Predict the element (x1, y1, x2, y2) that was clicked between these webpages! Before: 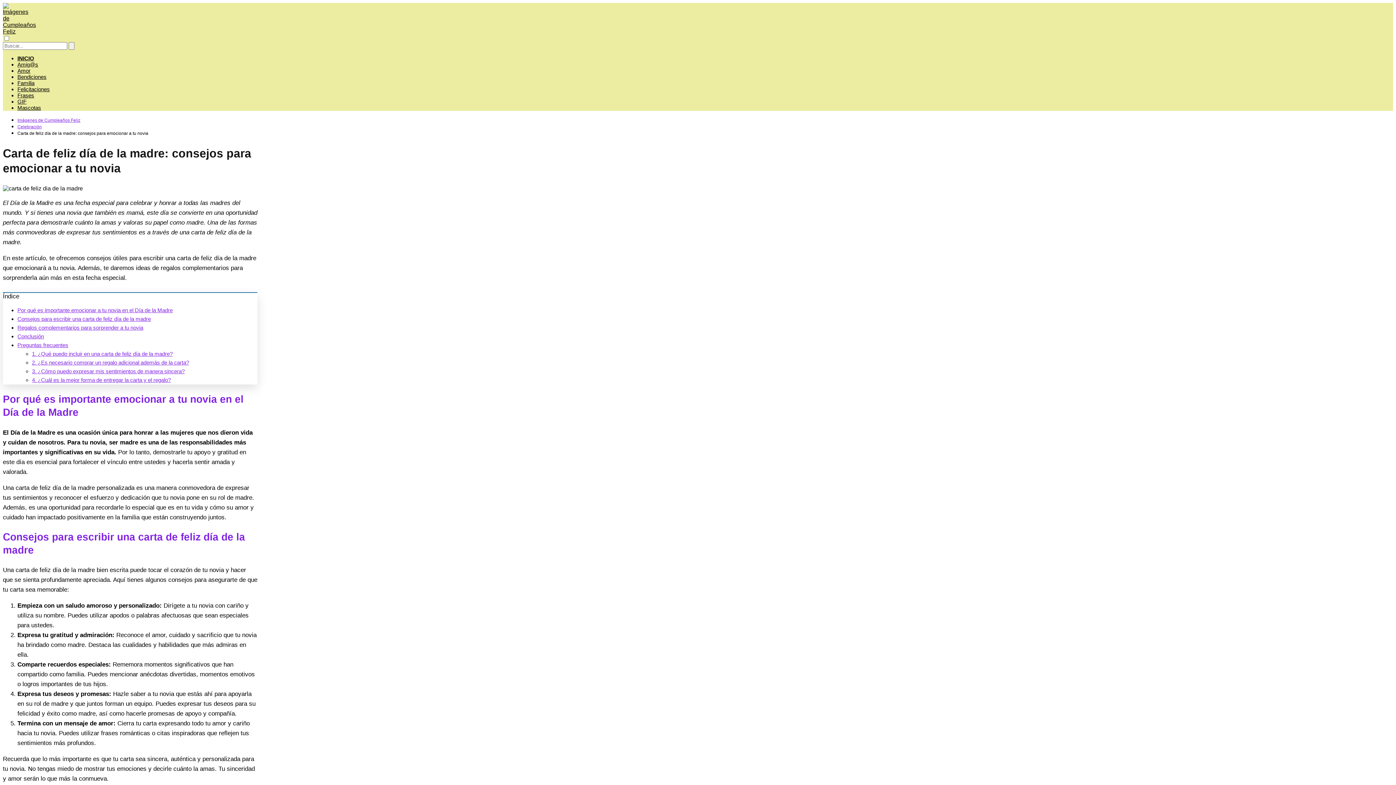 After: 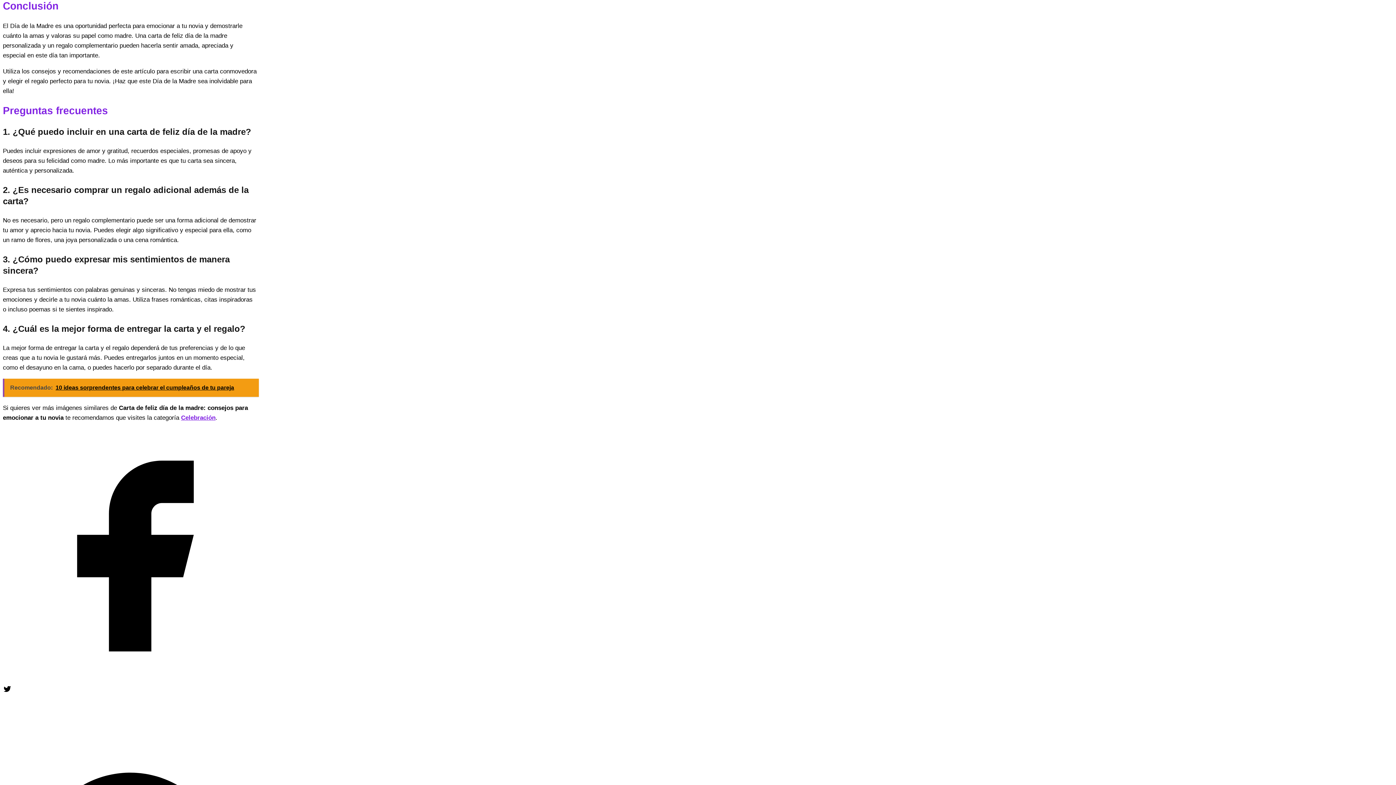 Action: label: Conclusión bbox: (17, 333, 44, 339)